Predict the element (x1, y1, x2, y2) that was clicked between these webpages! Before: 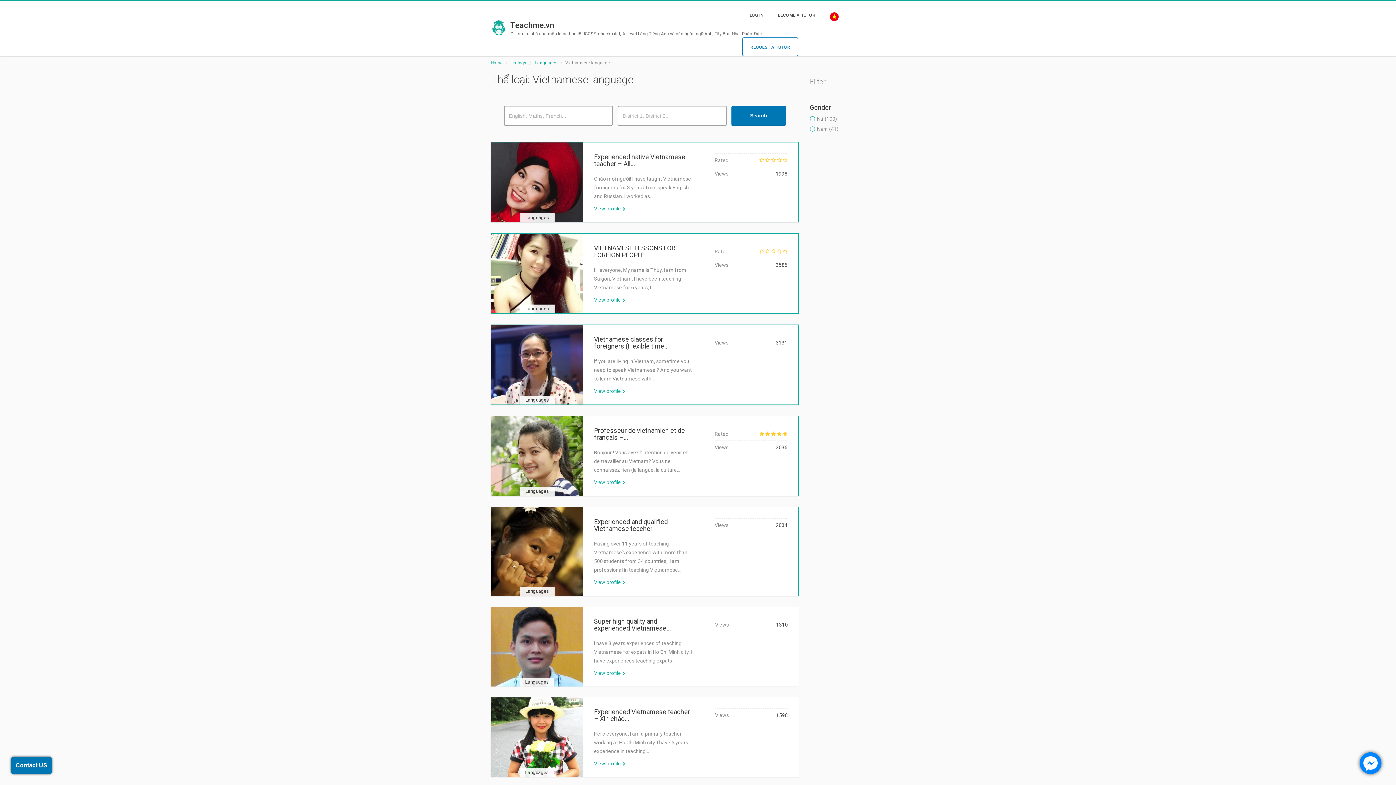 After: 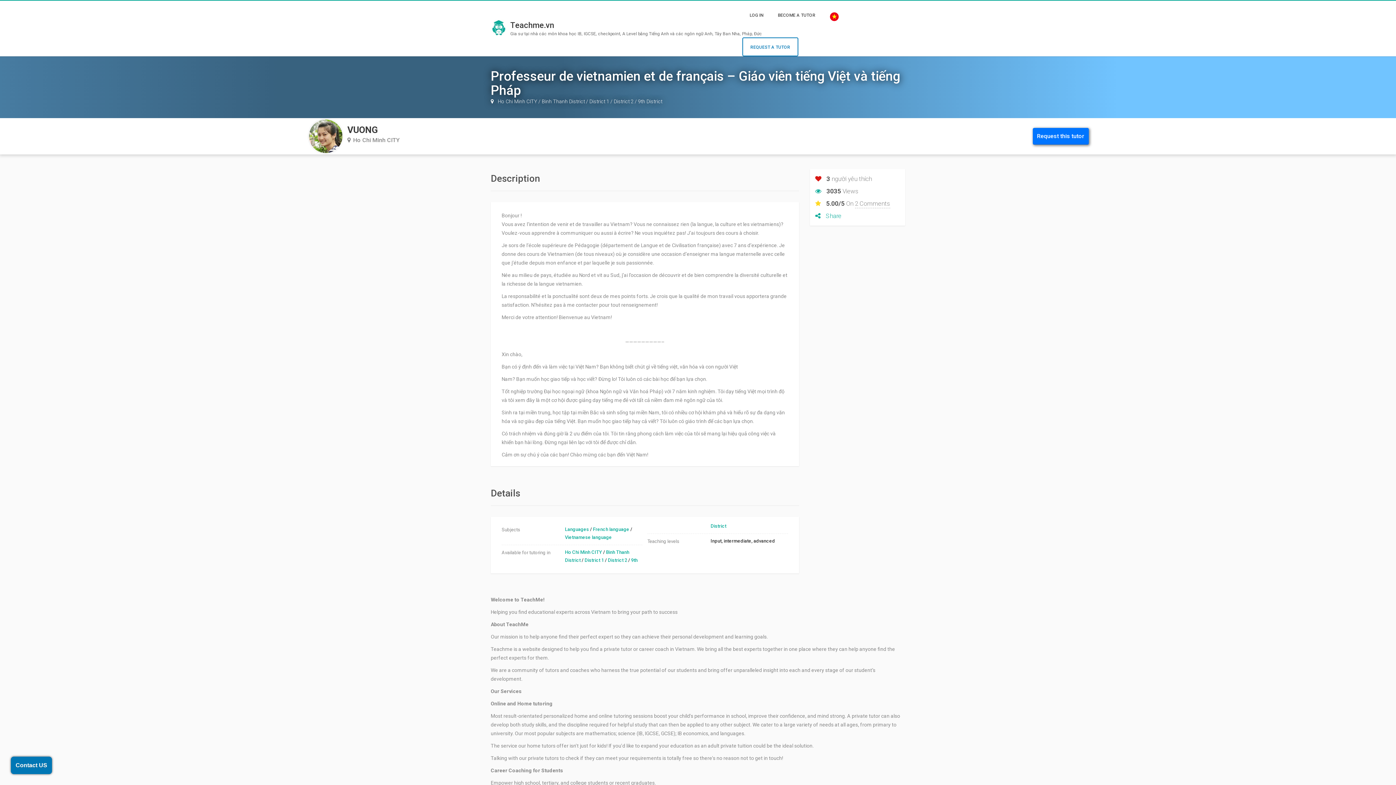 Action: bbox: (491, 416, 583, 496)